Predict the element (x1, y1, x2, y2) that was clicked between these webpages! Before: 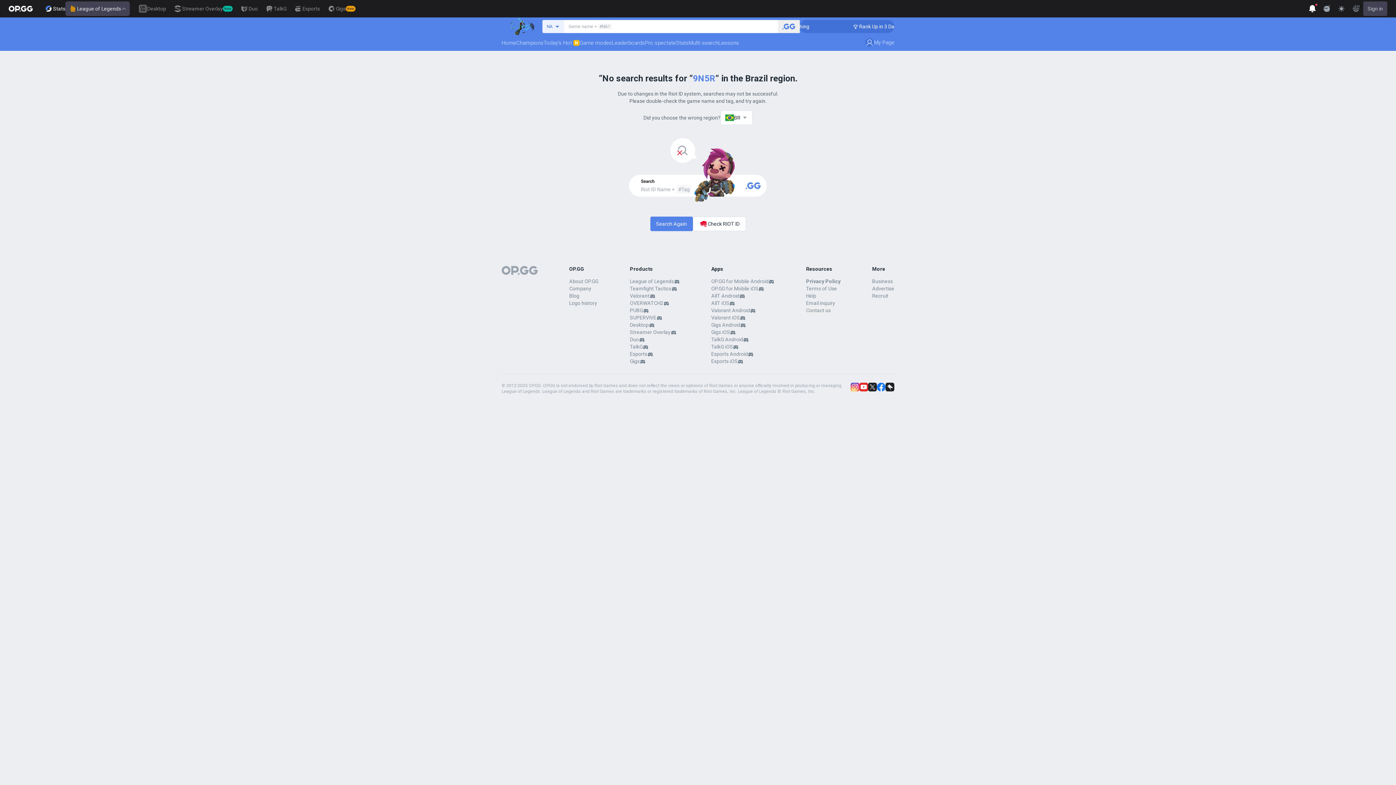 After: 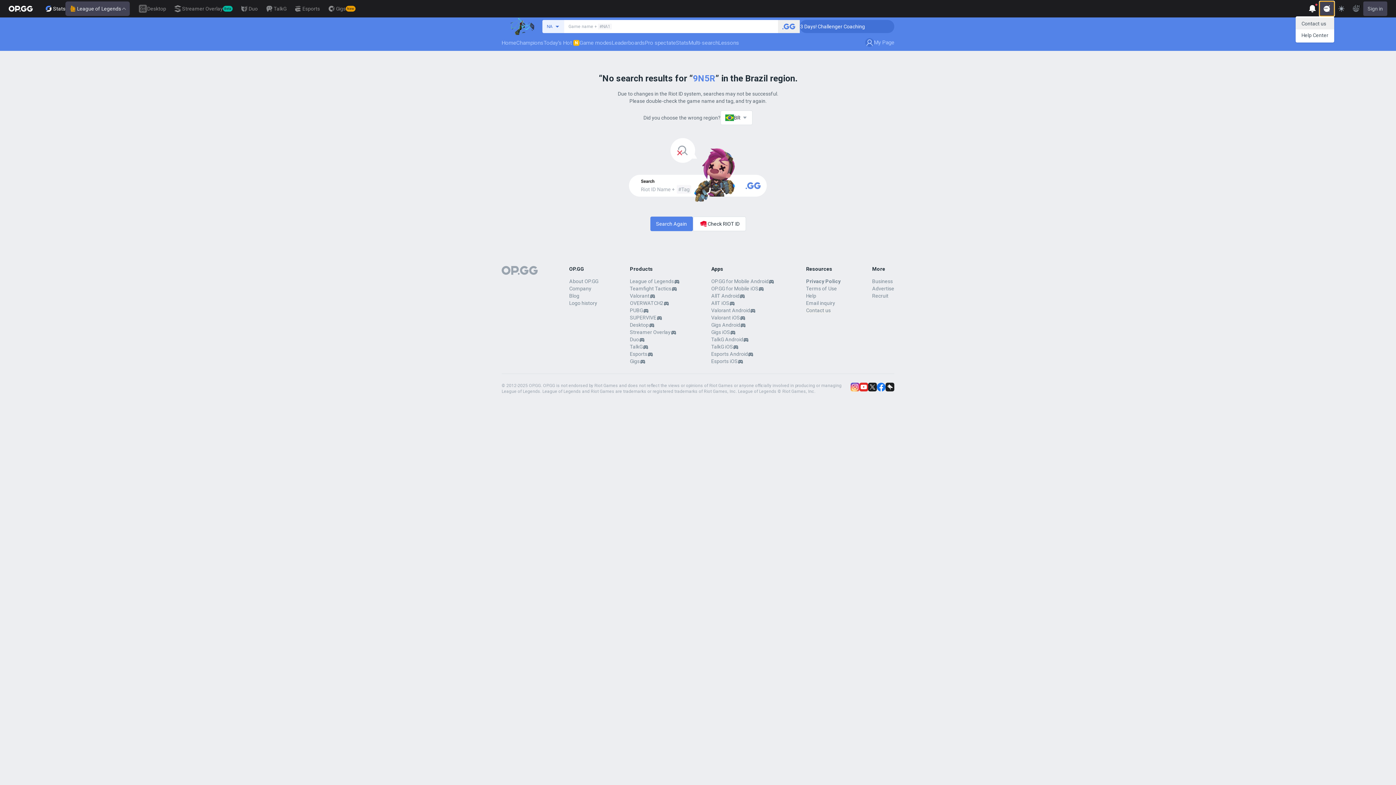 Action: label: Show More bbox: (1320, 1, 1334, 16)